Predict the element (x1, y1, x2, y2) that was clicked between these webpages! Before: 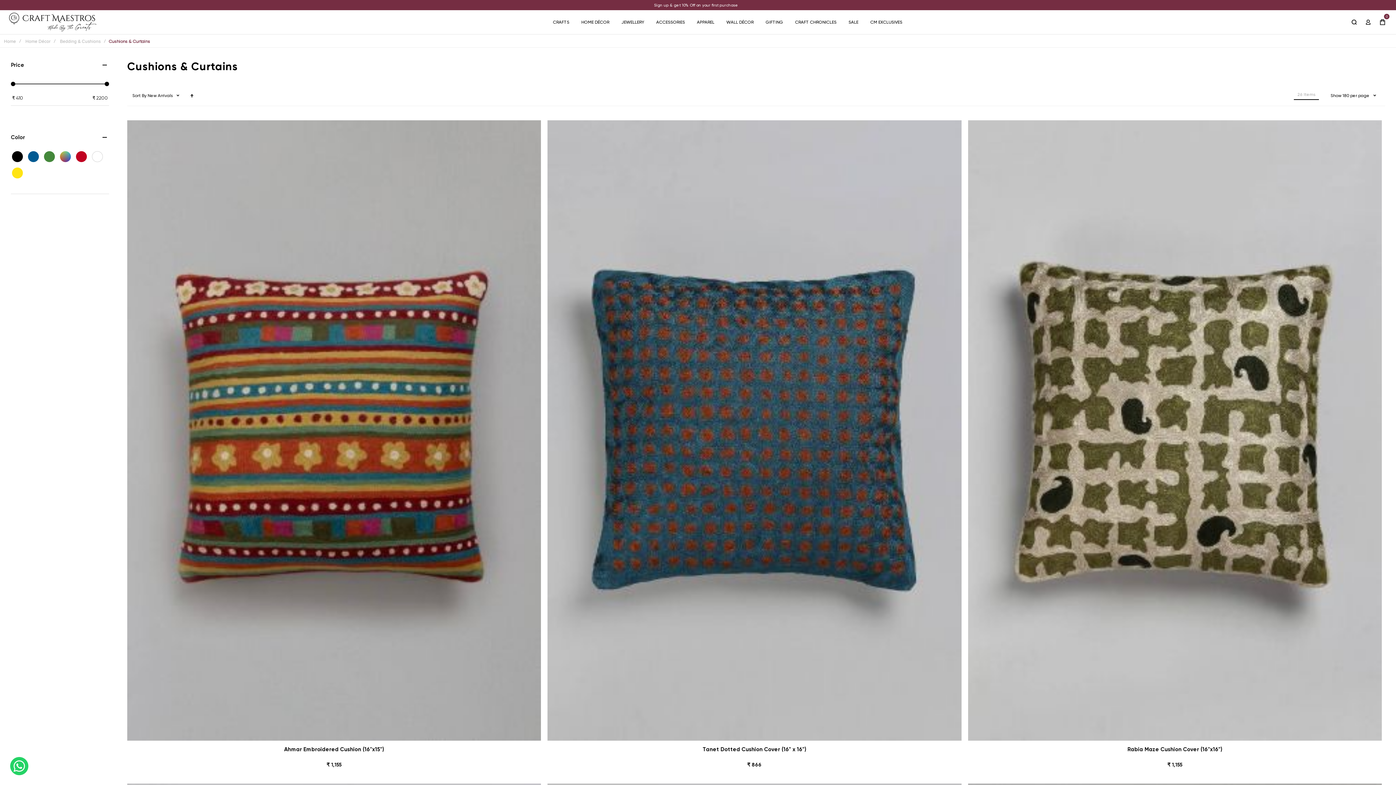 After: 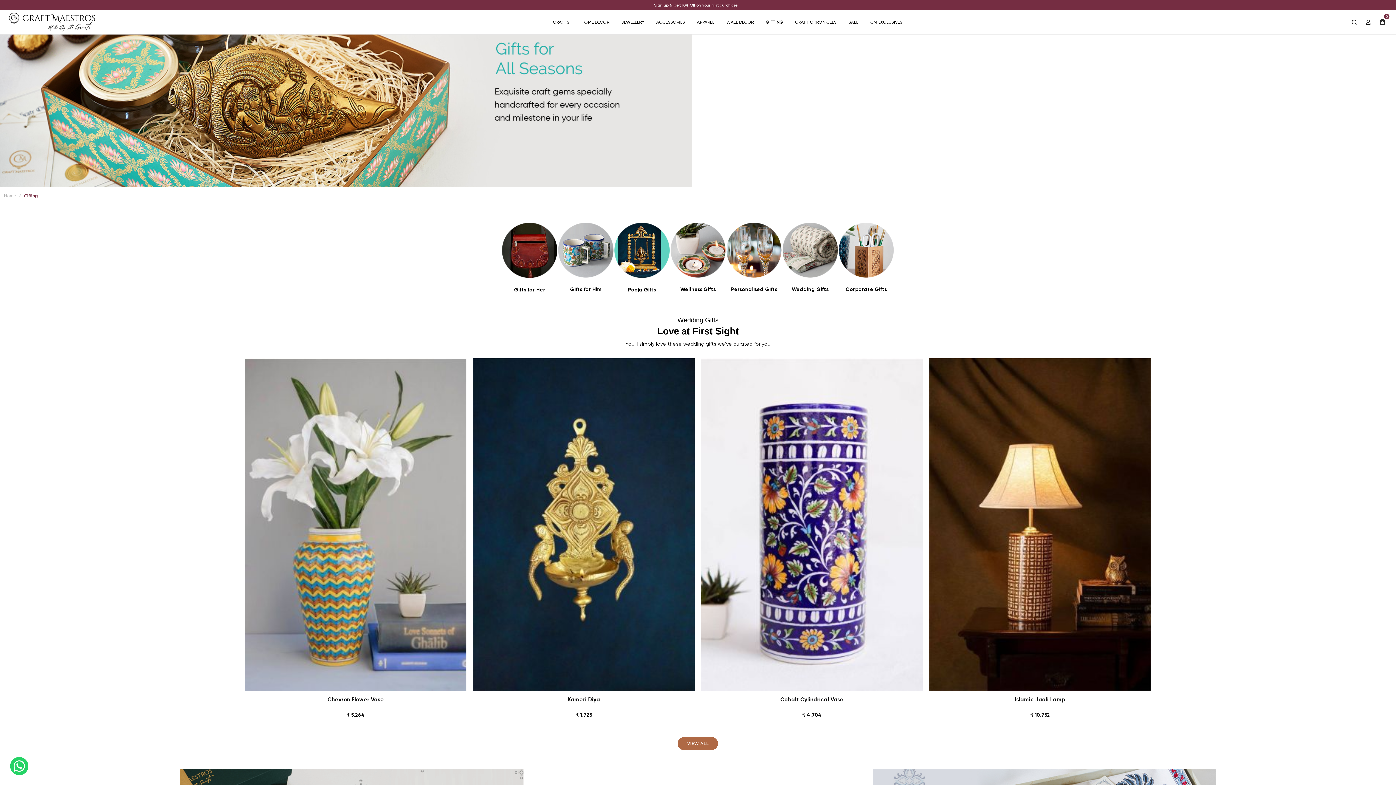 Action: bbox: (762, 10, 786, 34) label: GIFTING